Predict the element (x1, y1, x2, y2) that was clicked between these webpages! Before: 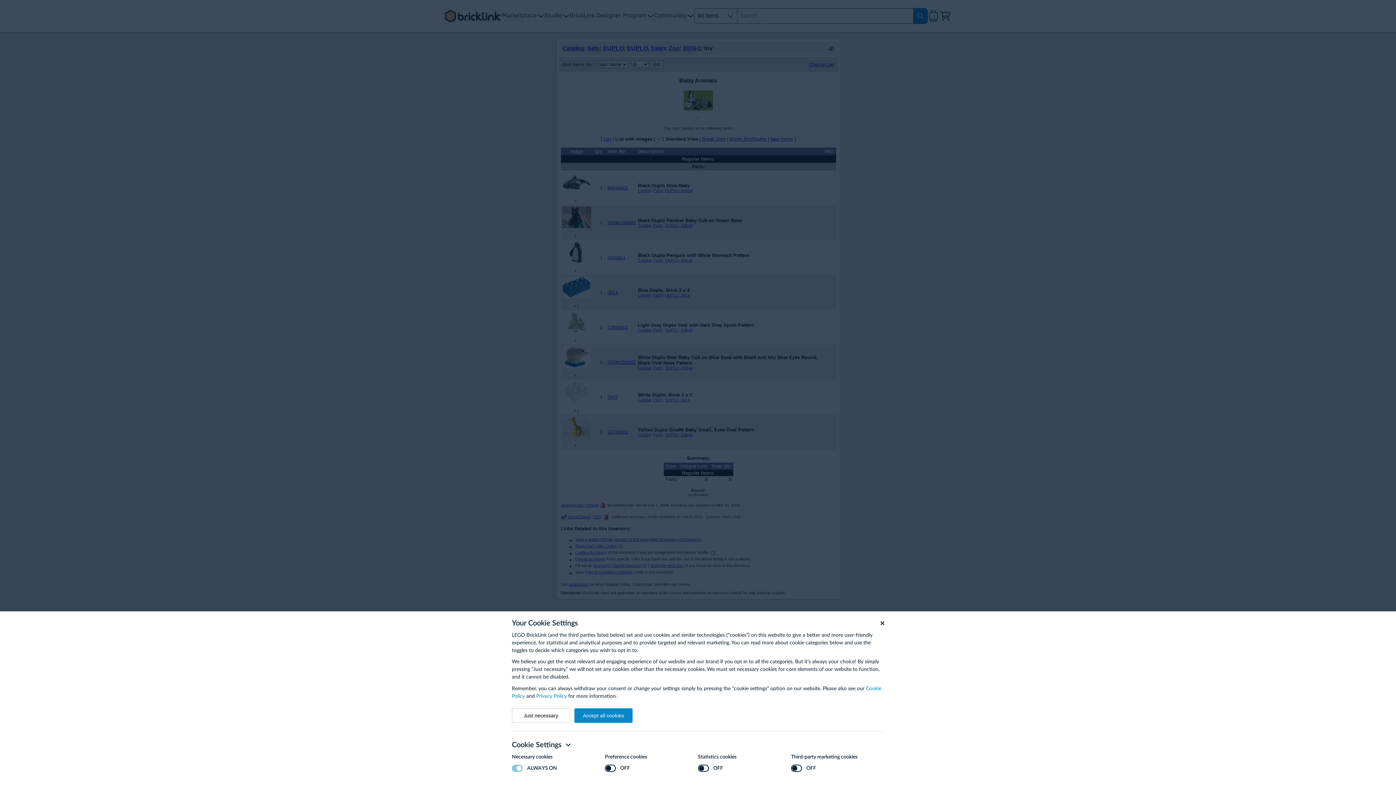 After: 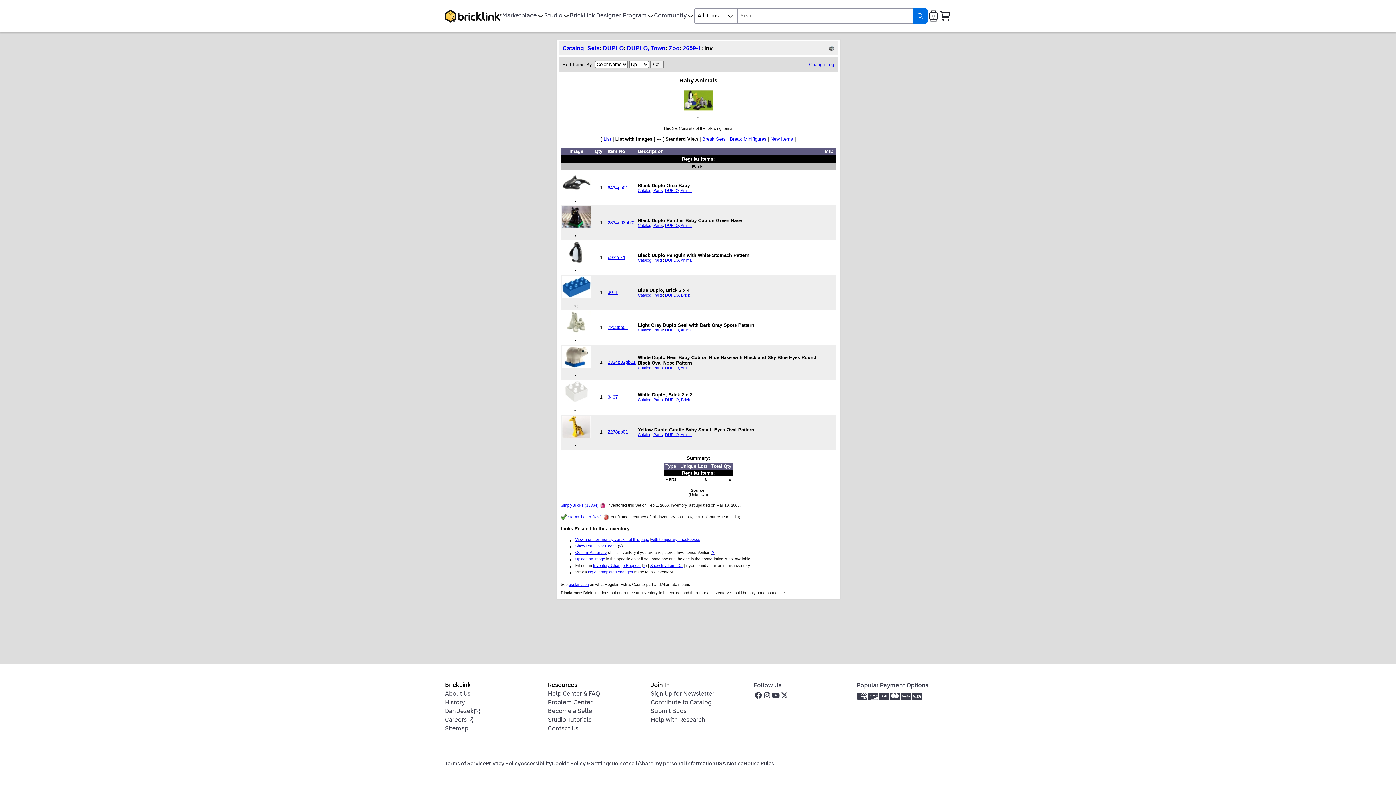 Action: label: Just necessary bbox: (512, 708, 570, 723)